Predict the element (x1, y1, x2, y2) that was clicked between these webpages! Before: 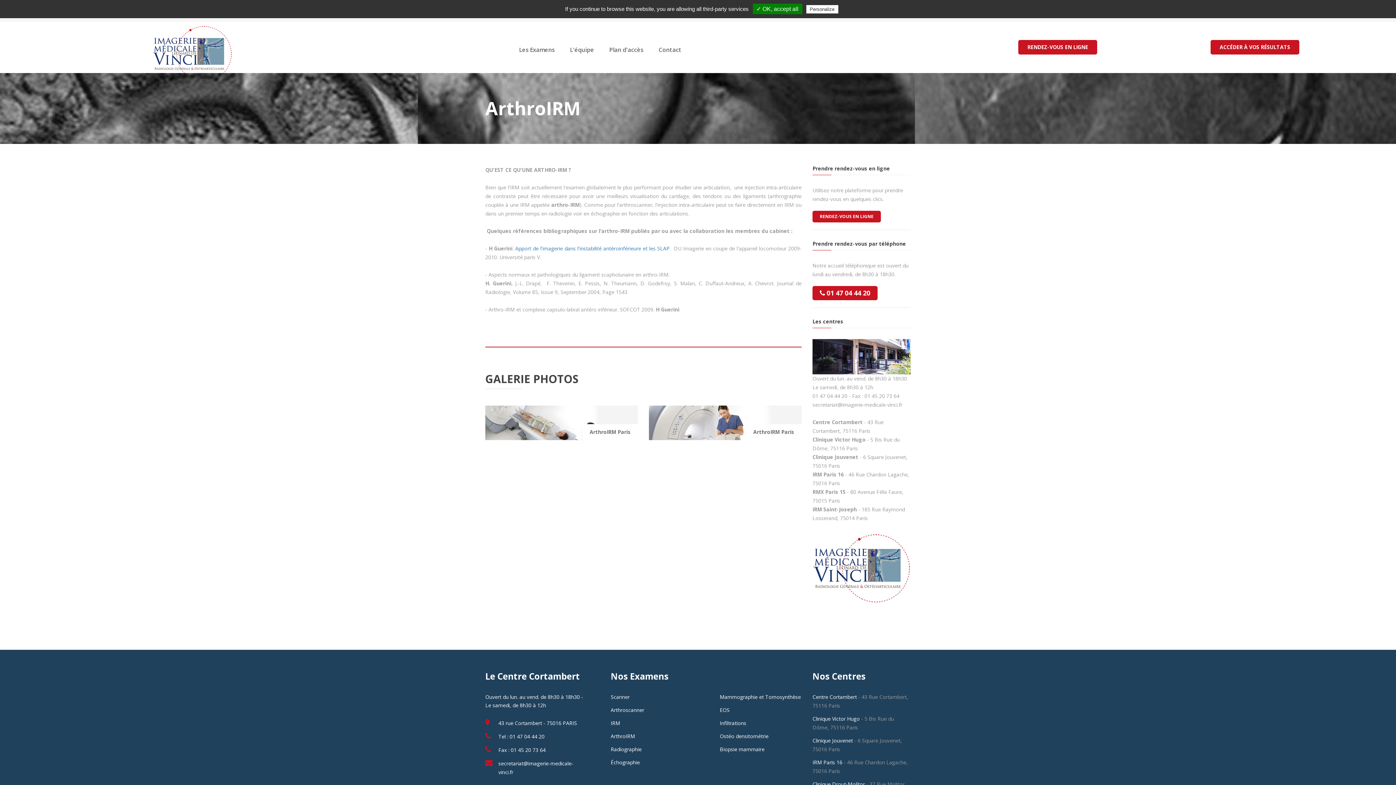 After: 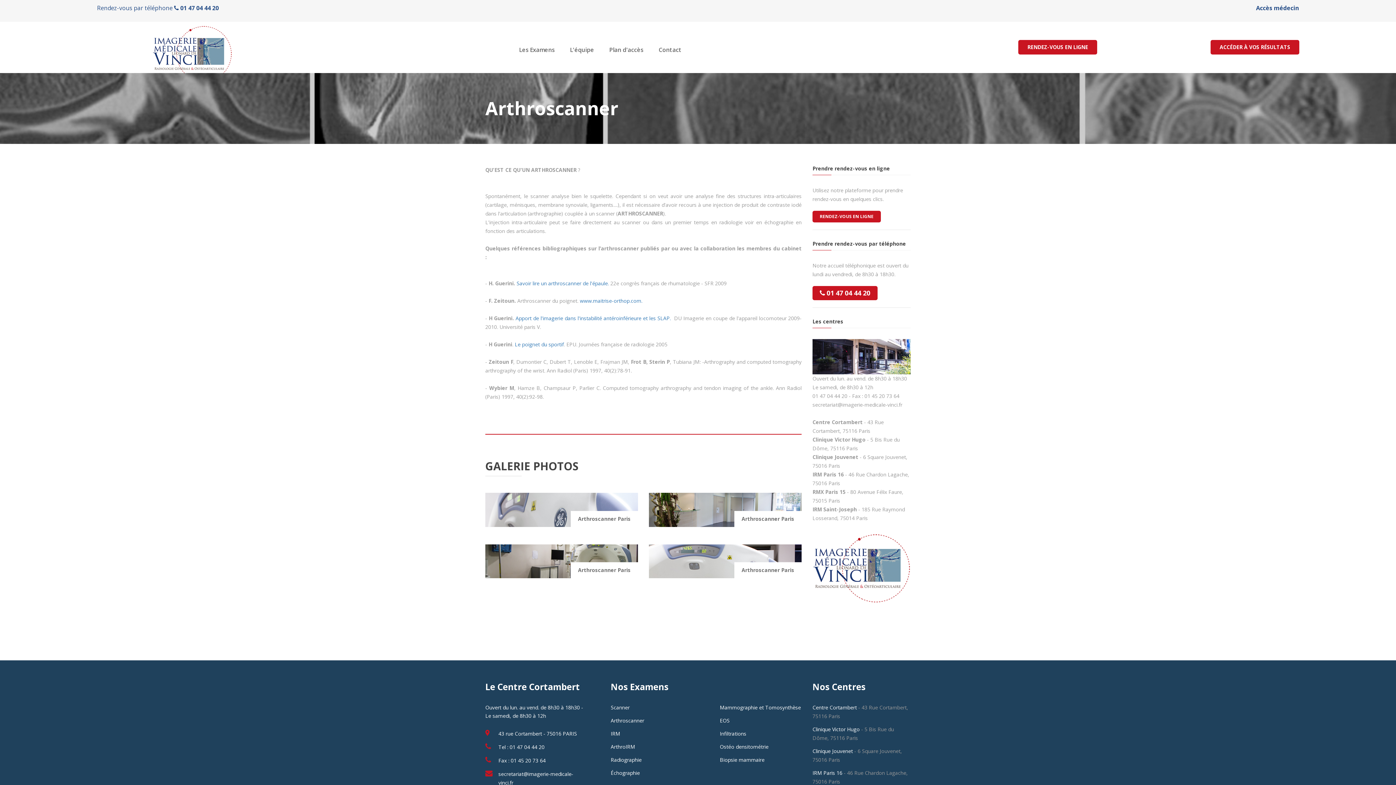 Action: bbox: (610, 706, 644, 713) label: Arthroscanner